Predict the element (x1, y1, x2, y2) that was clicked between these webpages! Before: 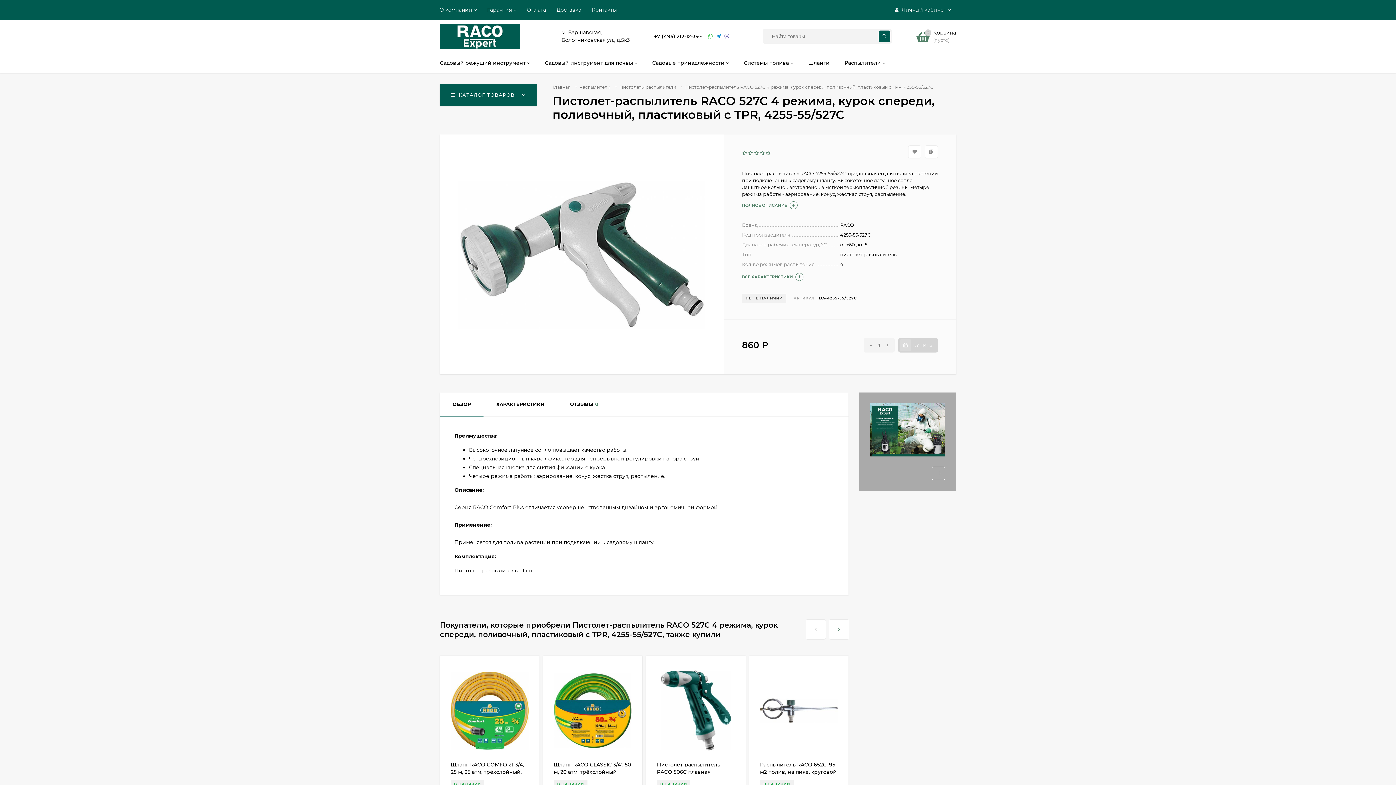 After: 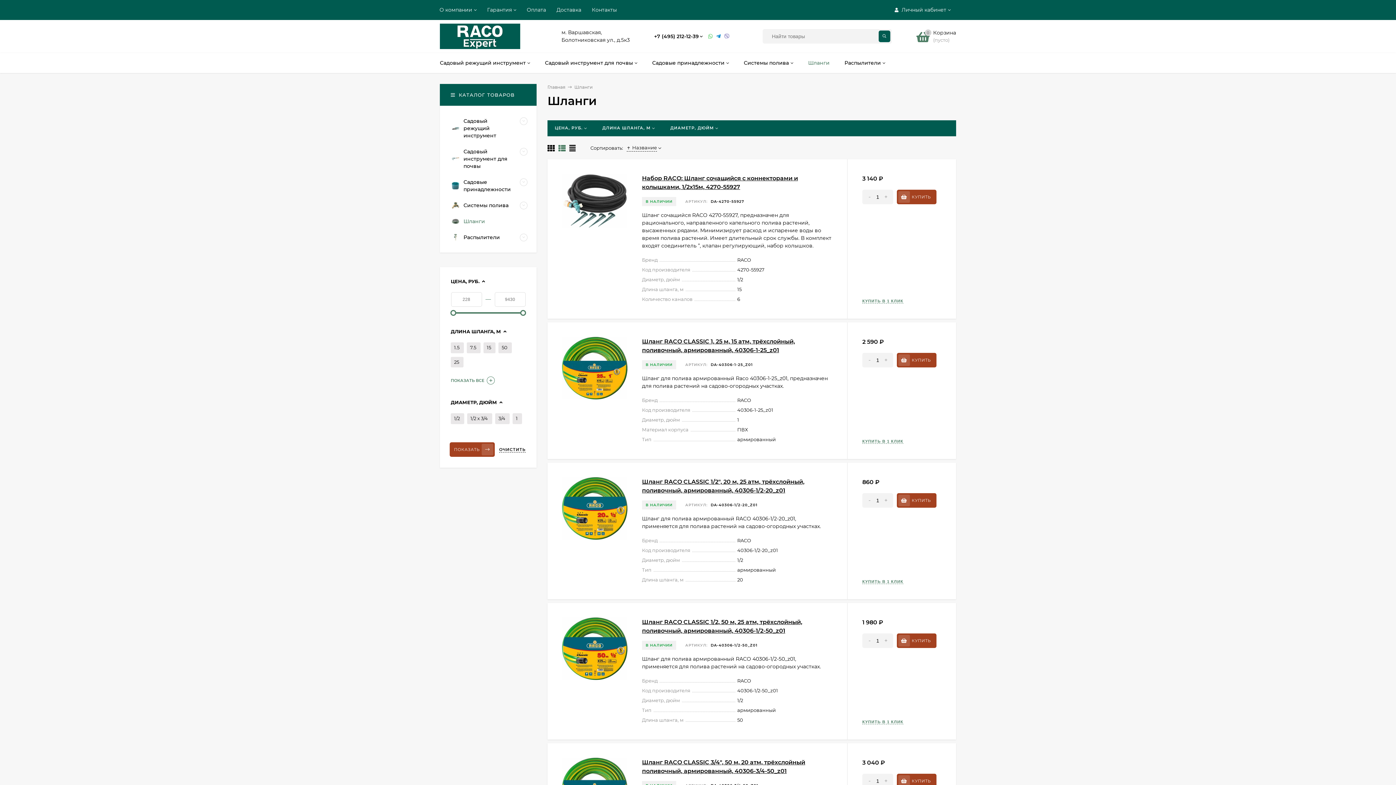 Action: bbox: (801, 53, 837, 73) label: Шланги